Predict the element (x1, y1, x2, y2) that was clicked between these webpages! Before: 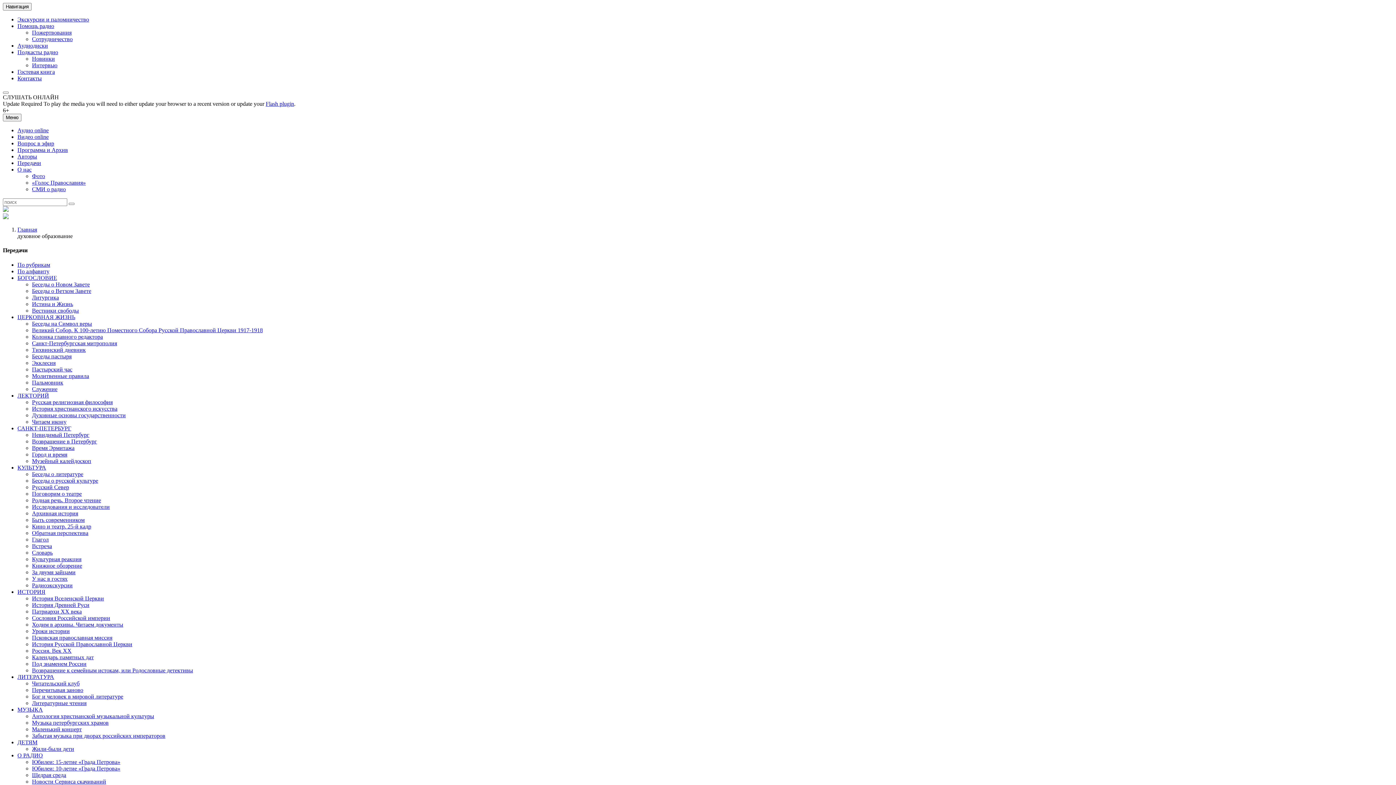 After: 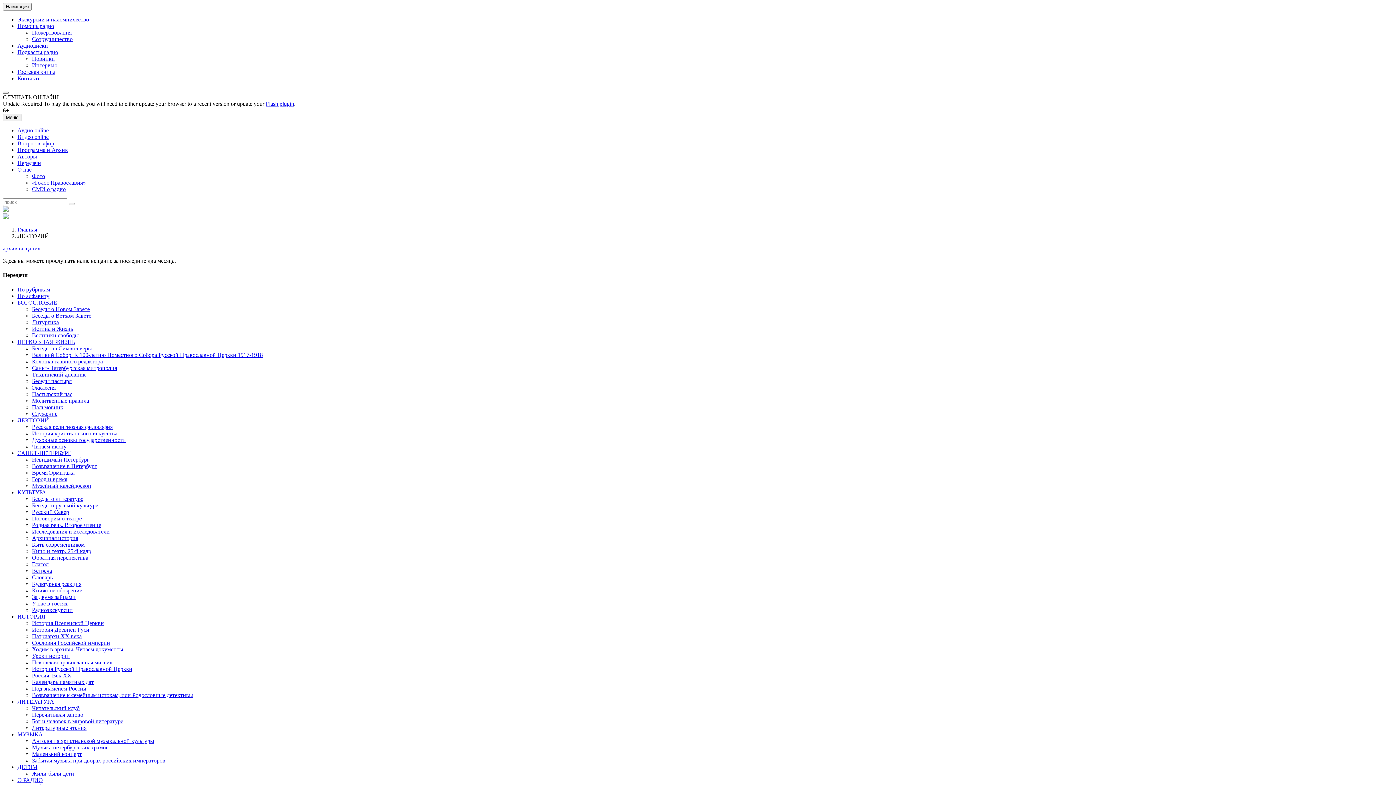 Action: bbox: (17, 392, 49, 398) label: ЛЕКТОРИЙ